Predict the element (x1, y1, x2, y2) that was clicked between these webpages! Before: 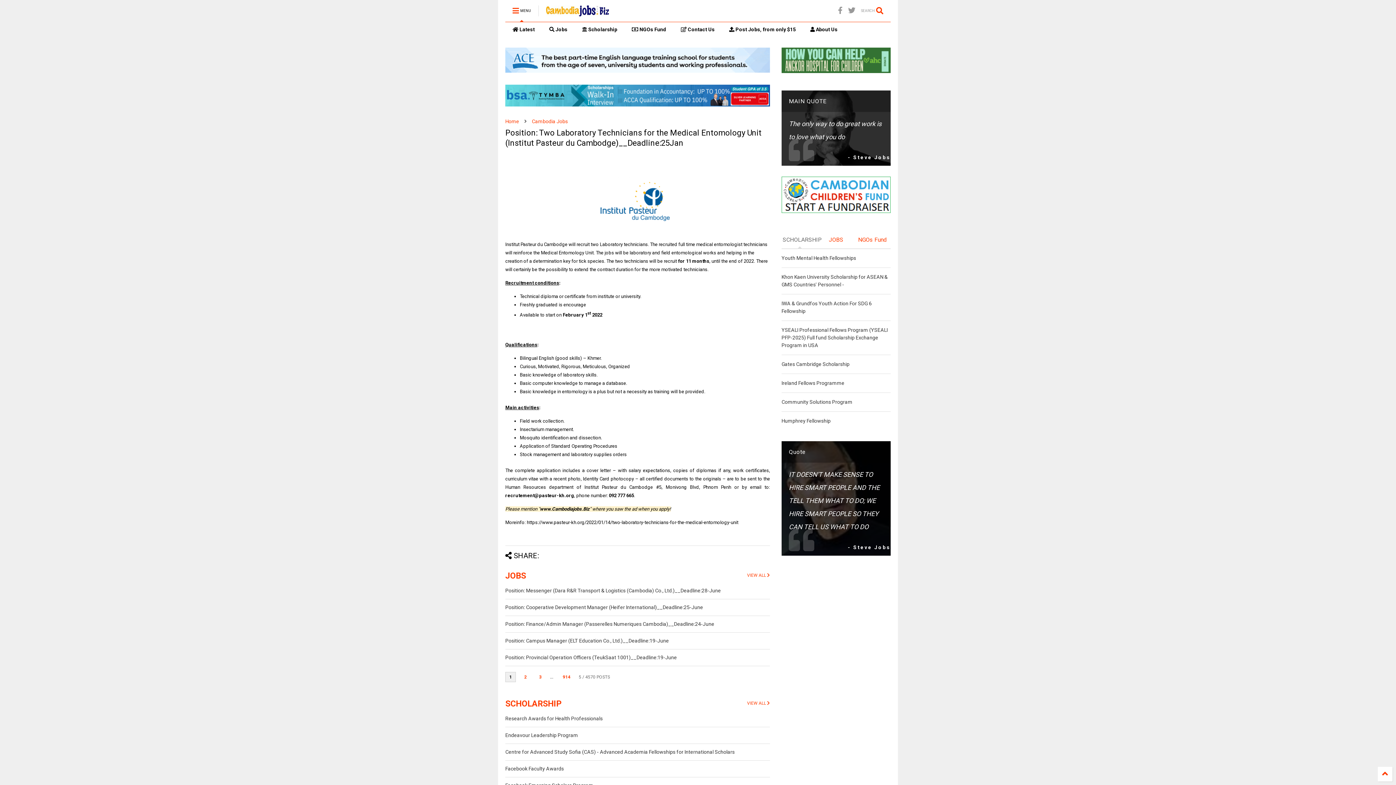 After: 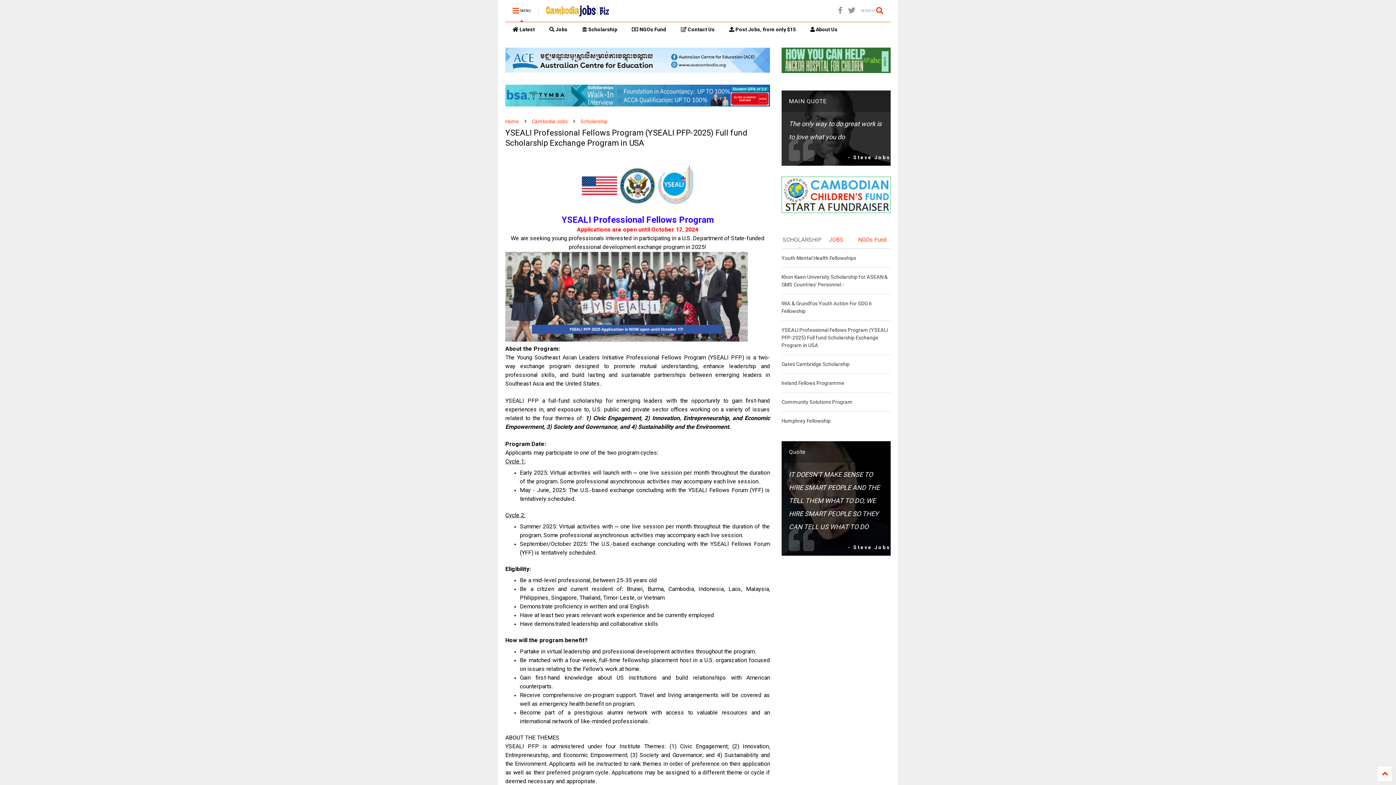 Action: bbox: (781, 327, 887, 348) label: YSEALI Professional Fellows Program (YSEALI PFP-2025) Full fund Scholarship Exchange Program in USA